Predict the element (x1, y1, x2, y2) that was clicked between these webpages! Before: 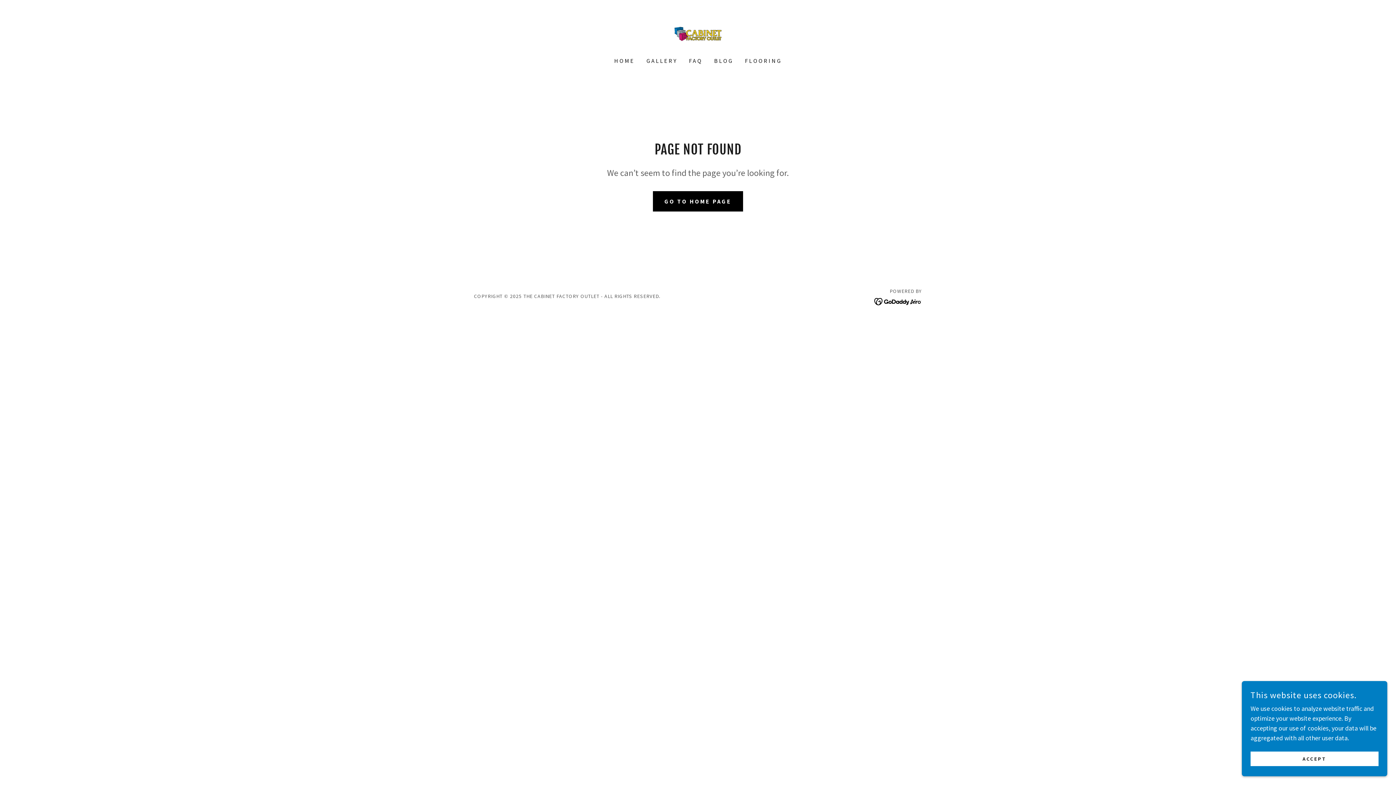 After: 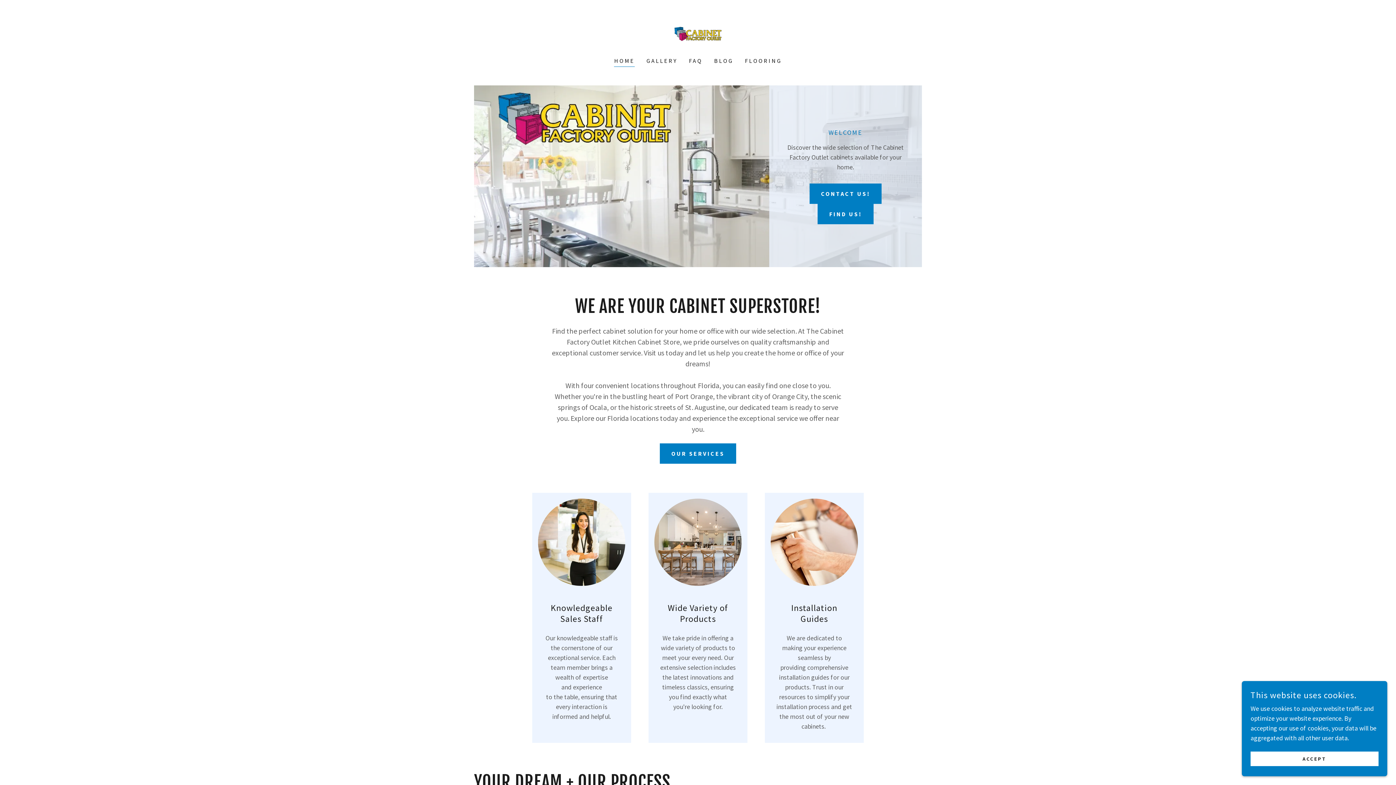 Action: bbox: (673, 29, 722, 37)